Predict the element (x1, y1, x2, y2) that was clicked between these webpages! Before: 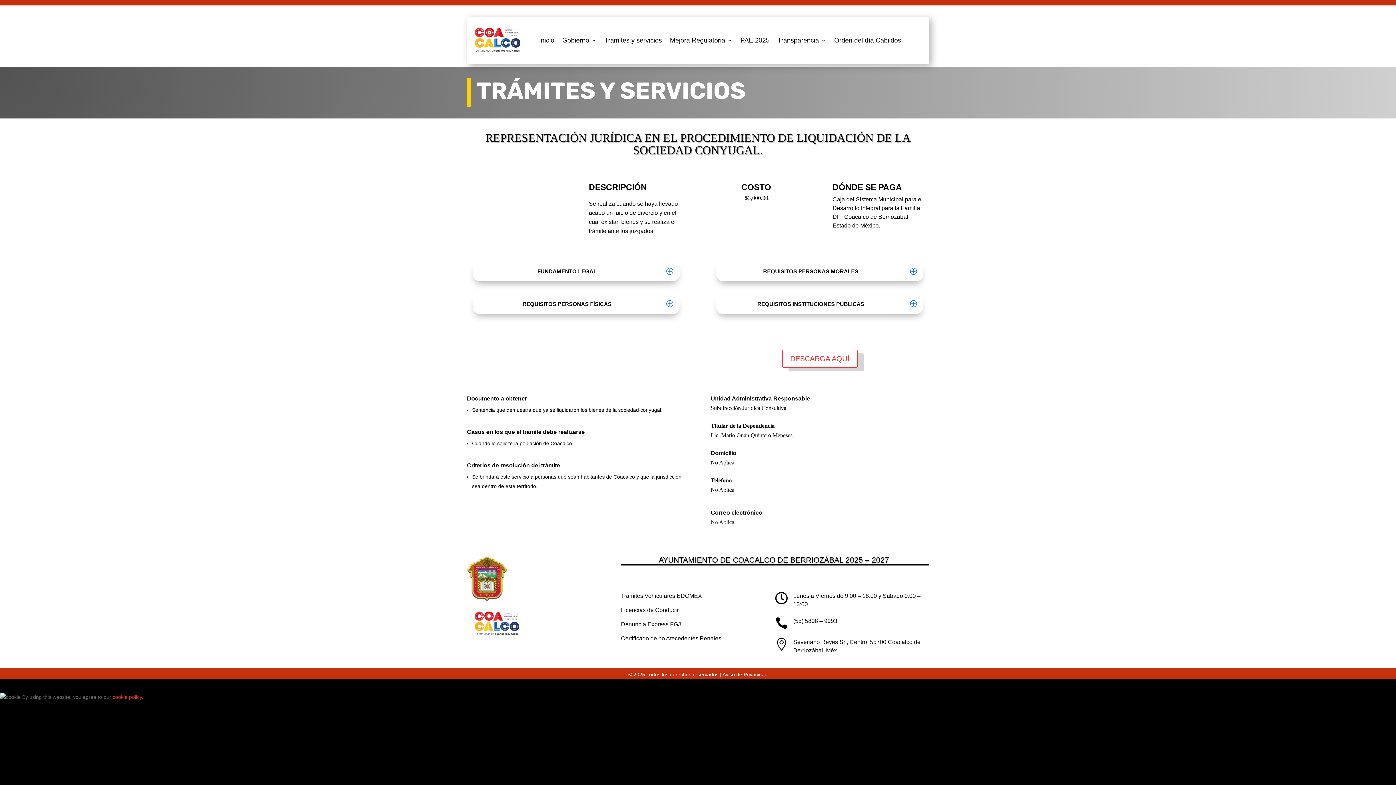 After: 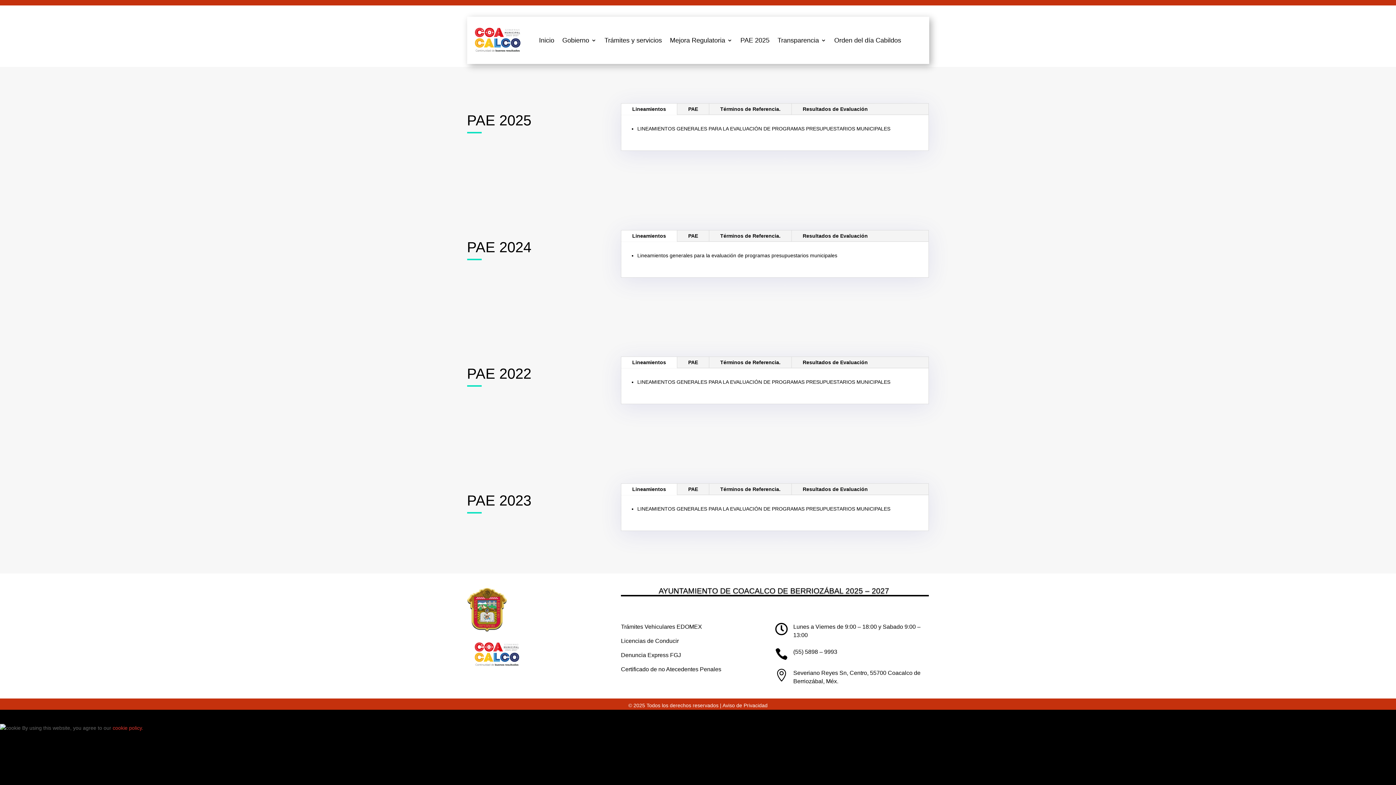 Action: label: PAE 2025 bbox: (740, 16, 769, 64)